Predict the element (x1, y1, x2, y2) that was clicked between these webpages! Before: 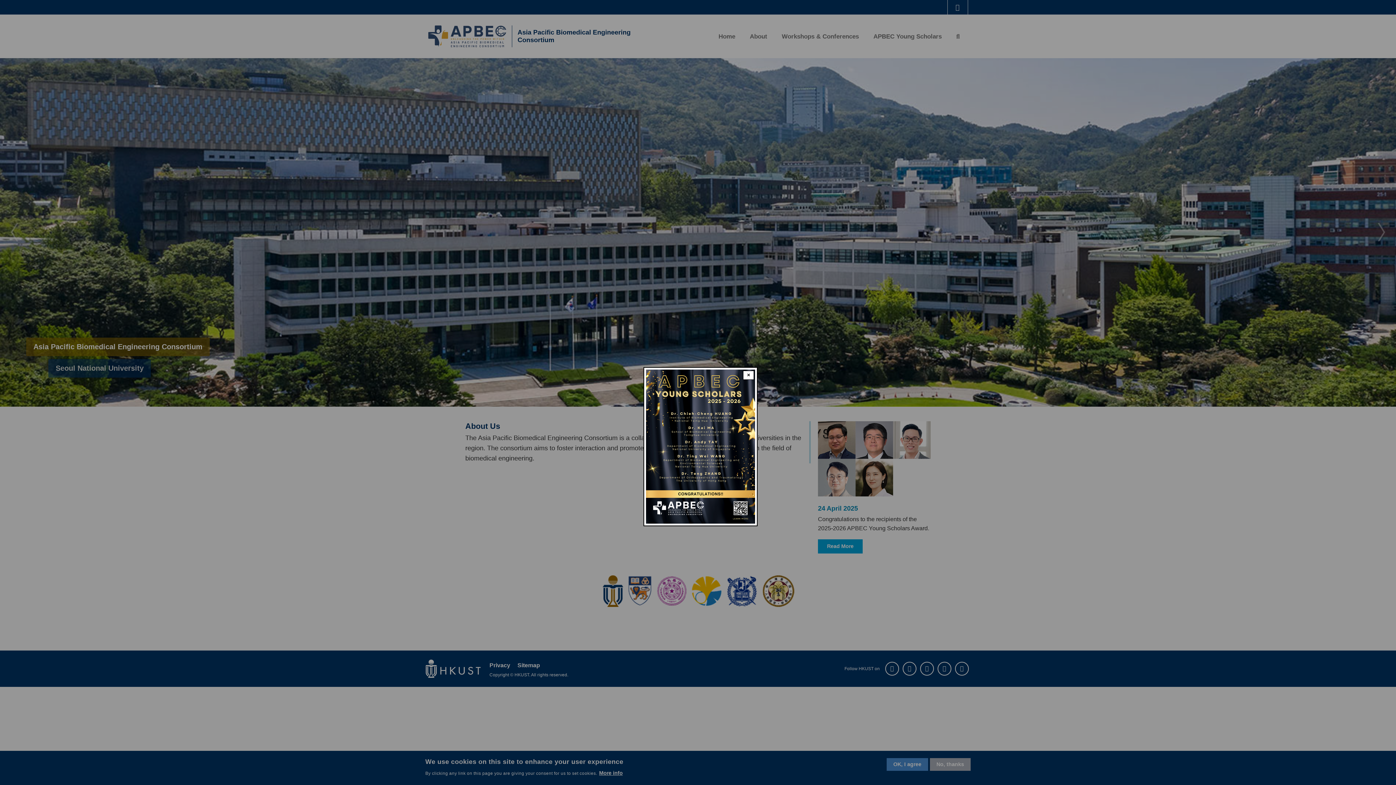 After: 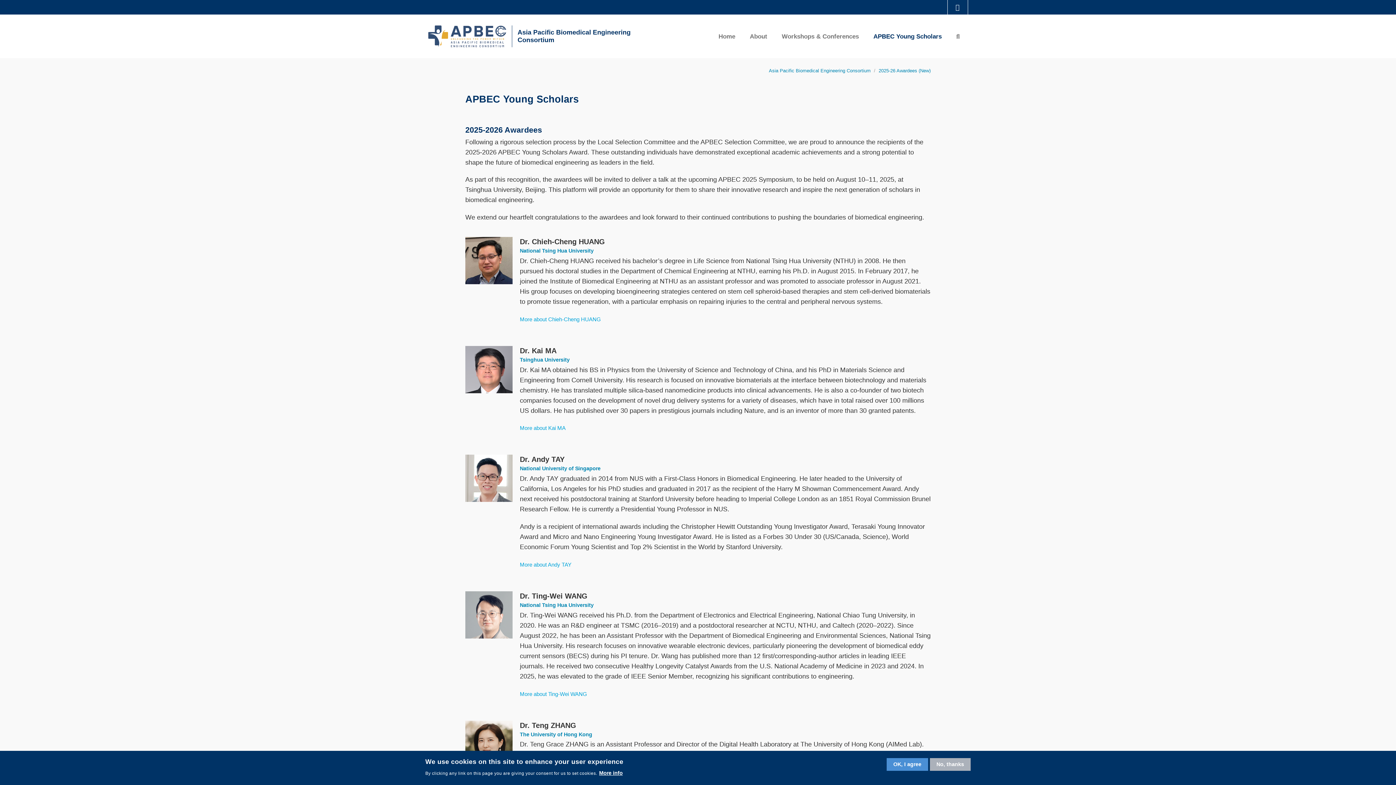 Action: bbox: (646, 369, 755, 524)